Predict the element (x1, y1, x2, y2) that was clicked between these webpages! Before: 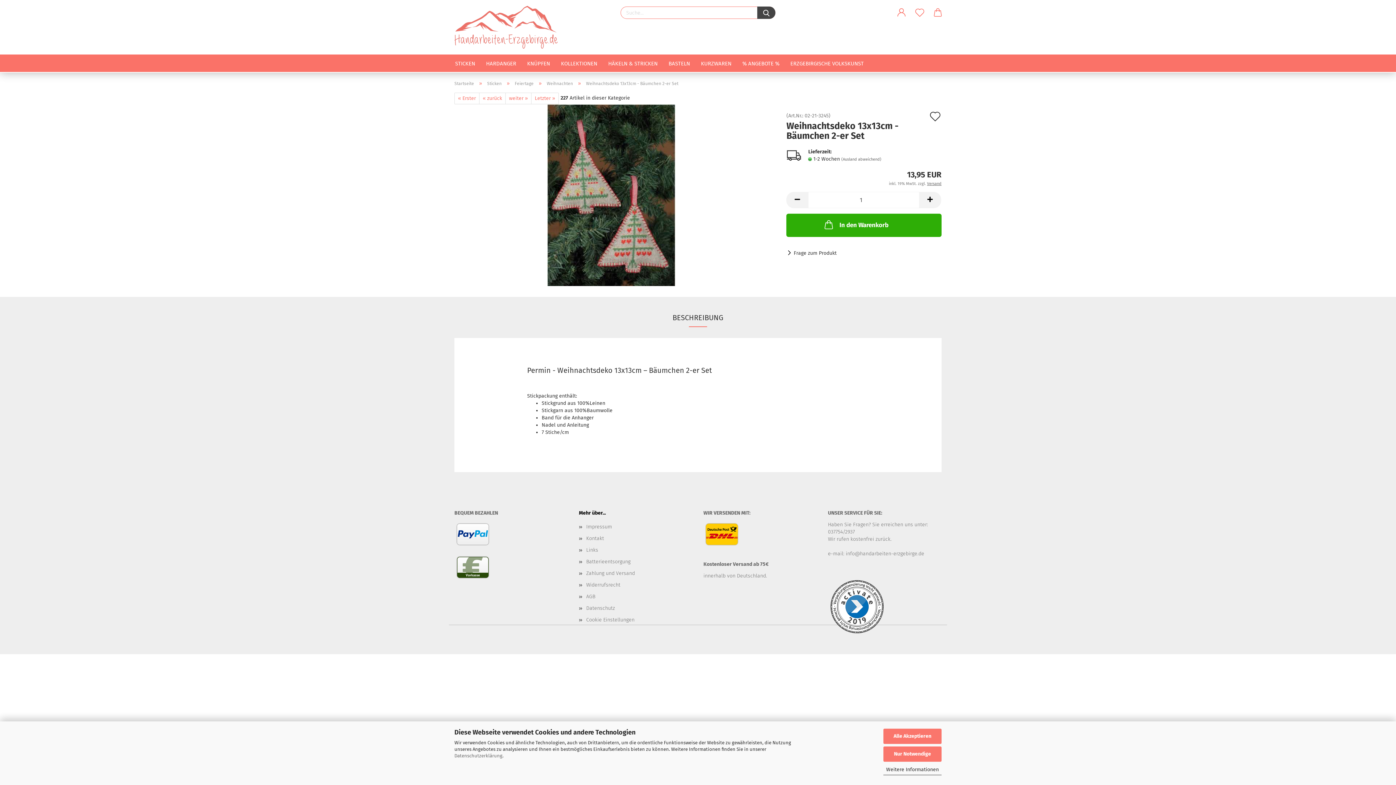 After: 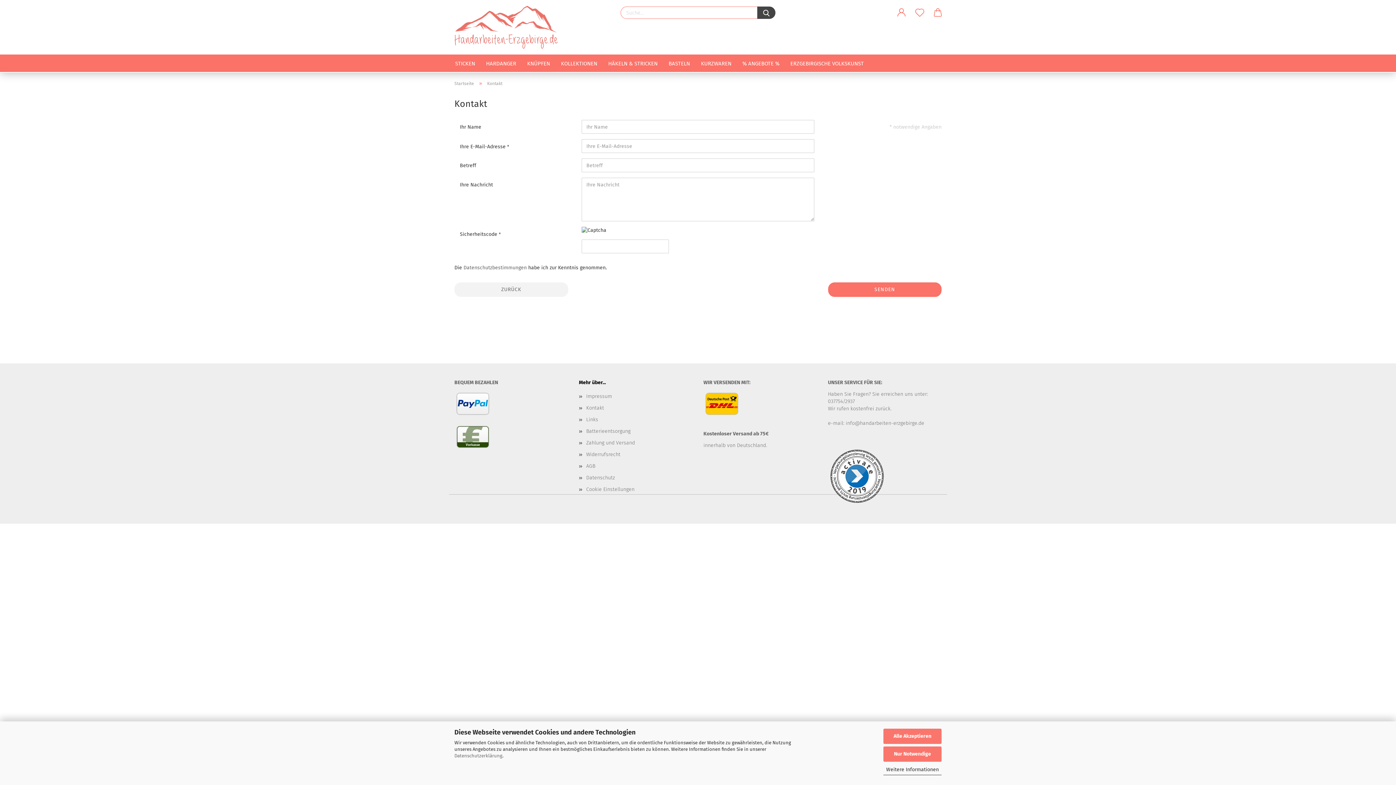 Action: bbox: (579, 533, 692, 544) label: Kontakt